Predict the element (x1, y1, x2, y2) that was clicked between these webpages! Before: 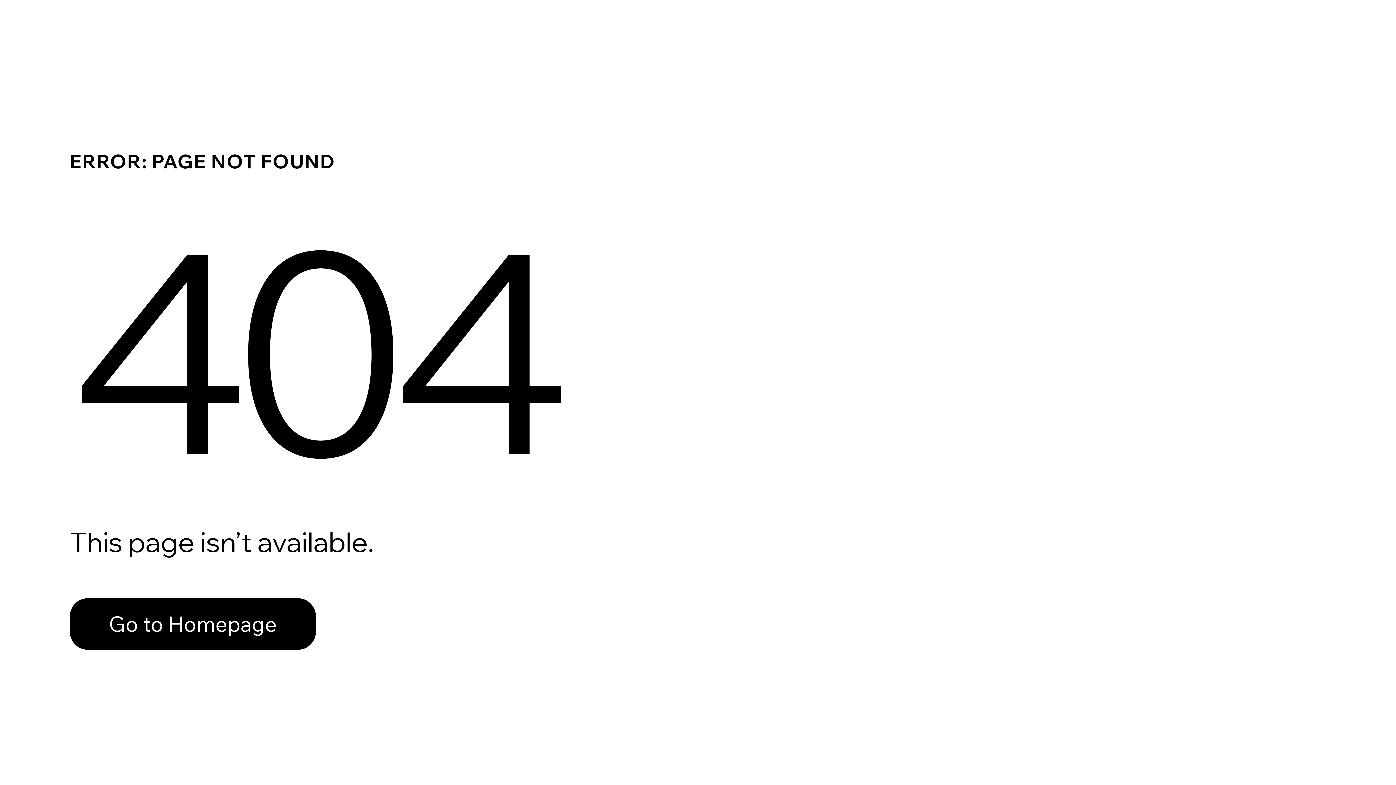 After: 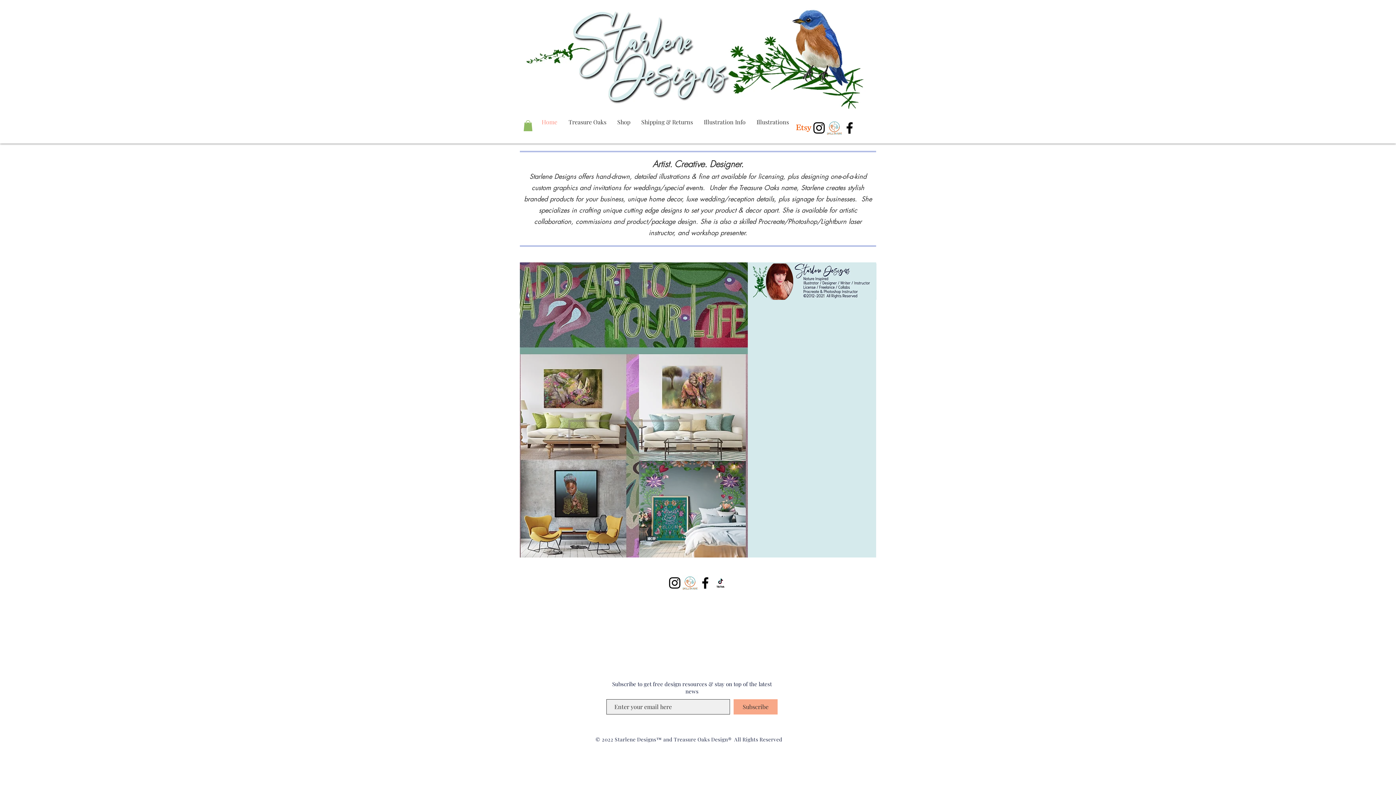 Action: bbox: (69, 582, 768, 659) label: Go to Homepage